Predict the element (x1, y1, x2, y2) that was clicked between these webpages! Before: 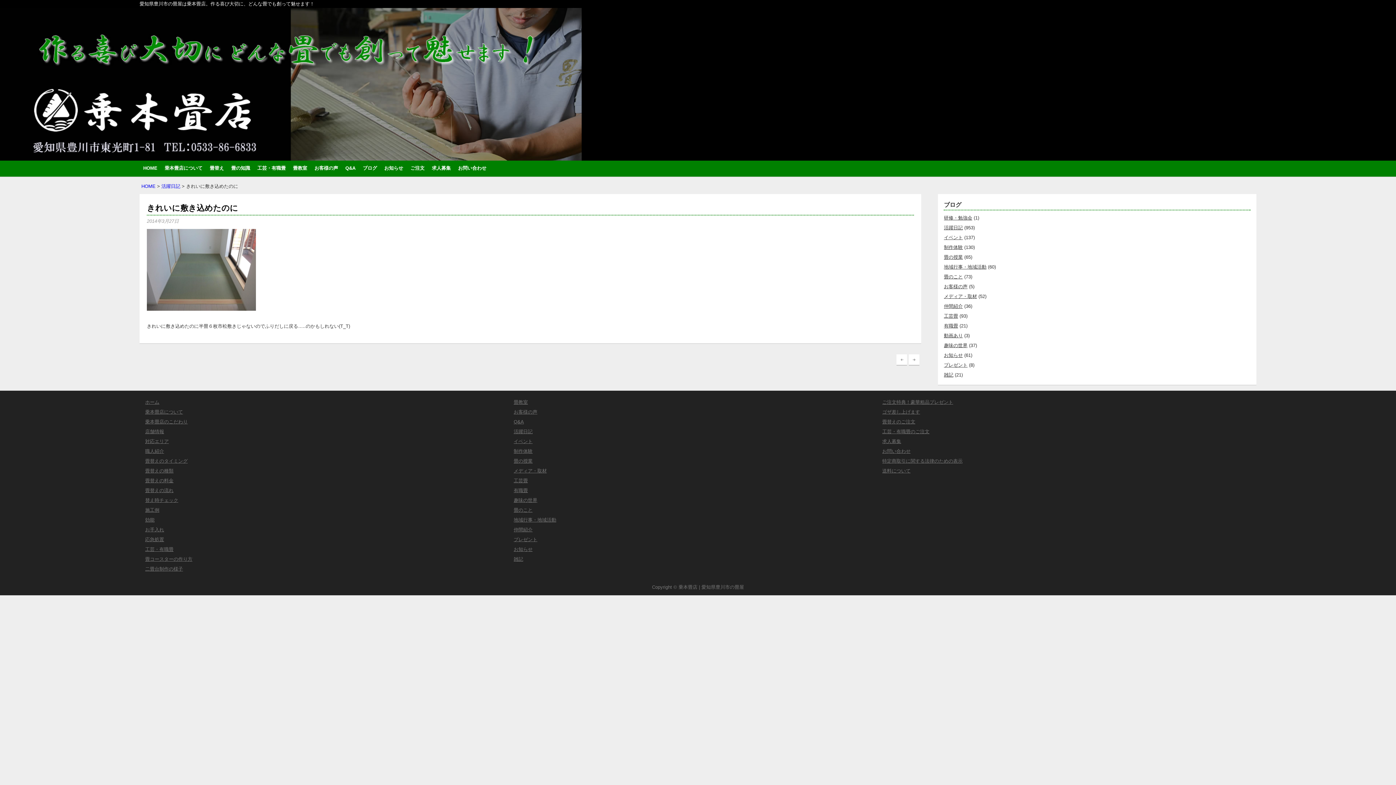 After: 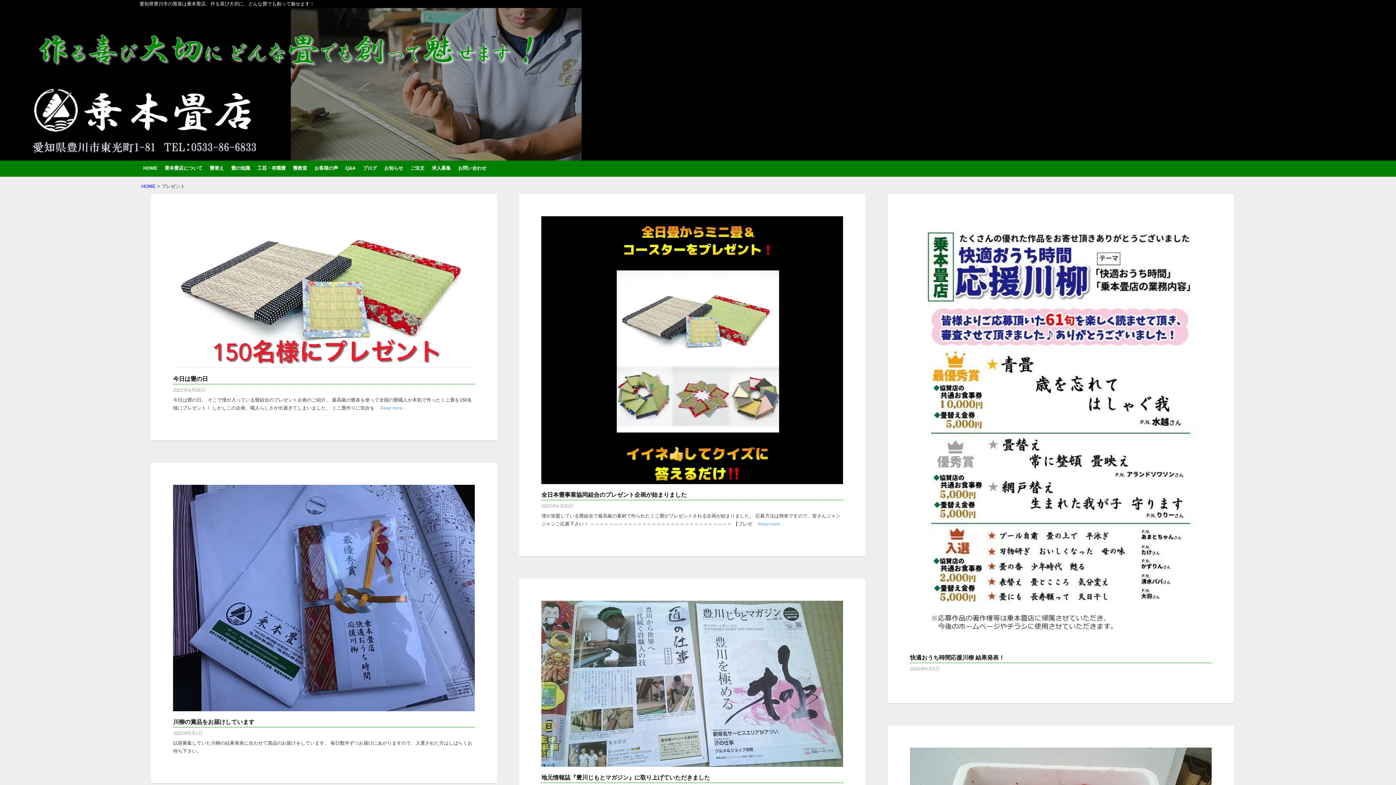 Action: label: プレゼント bbox: (944, 362, 967, 368)